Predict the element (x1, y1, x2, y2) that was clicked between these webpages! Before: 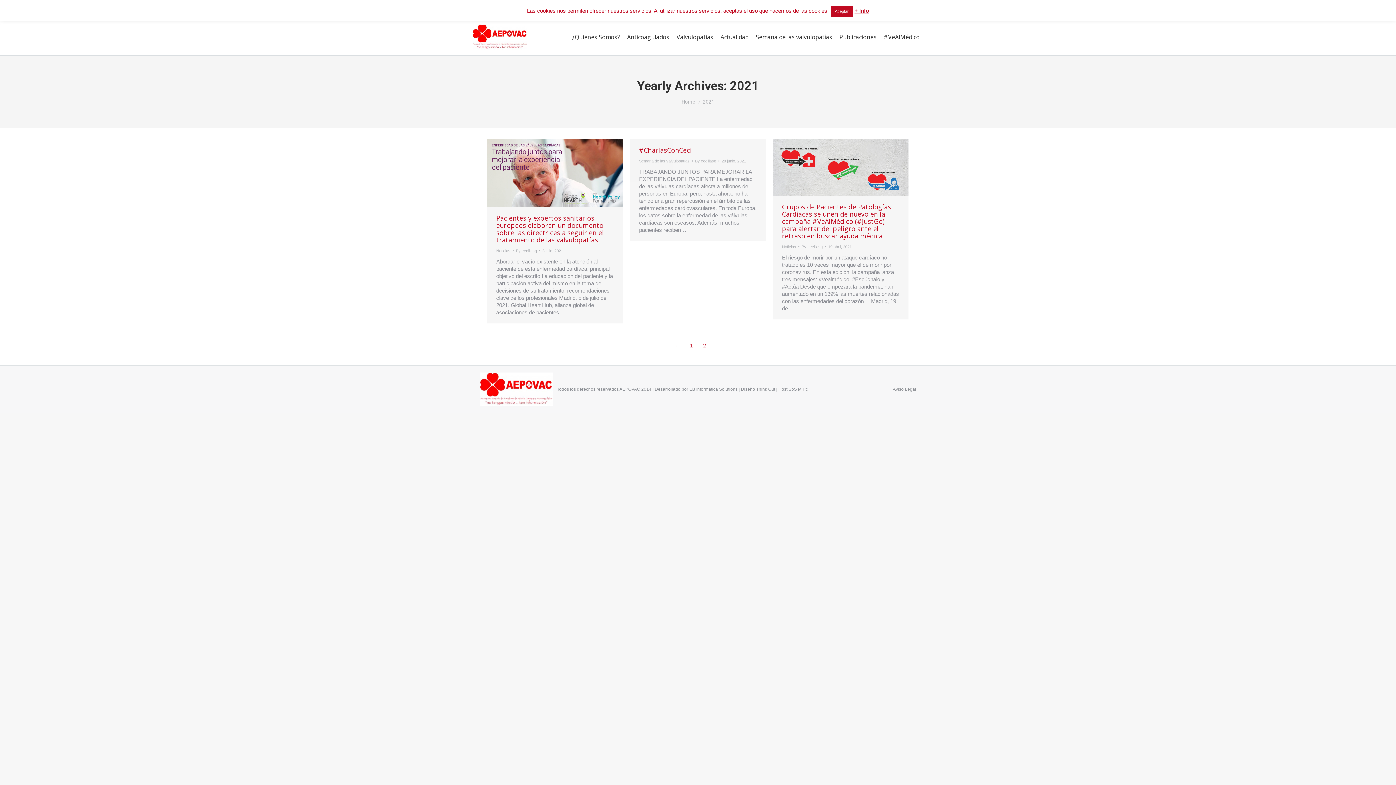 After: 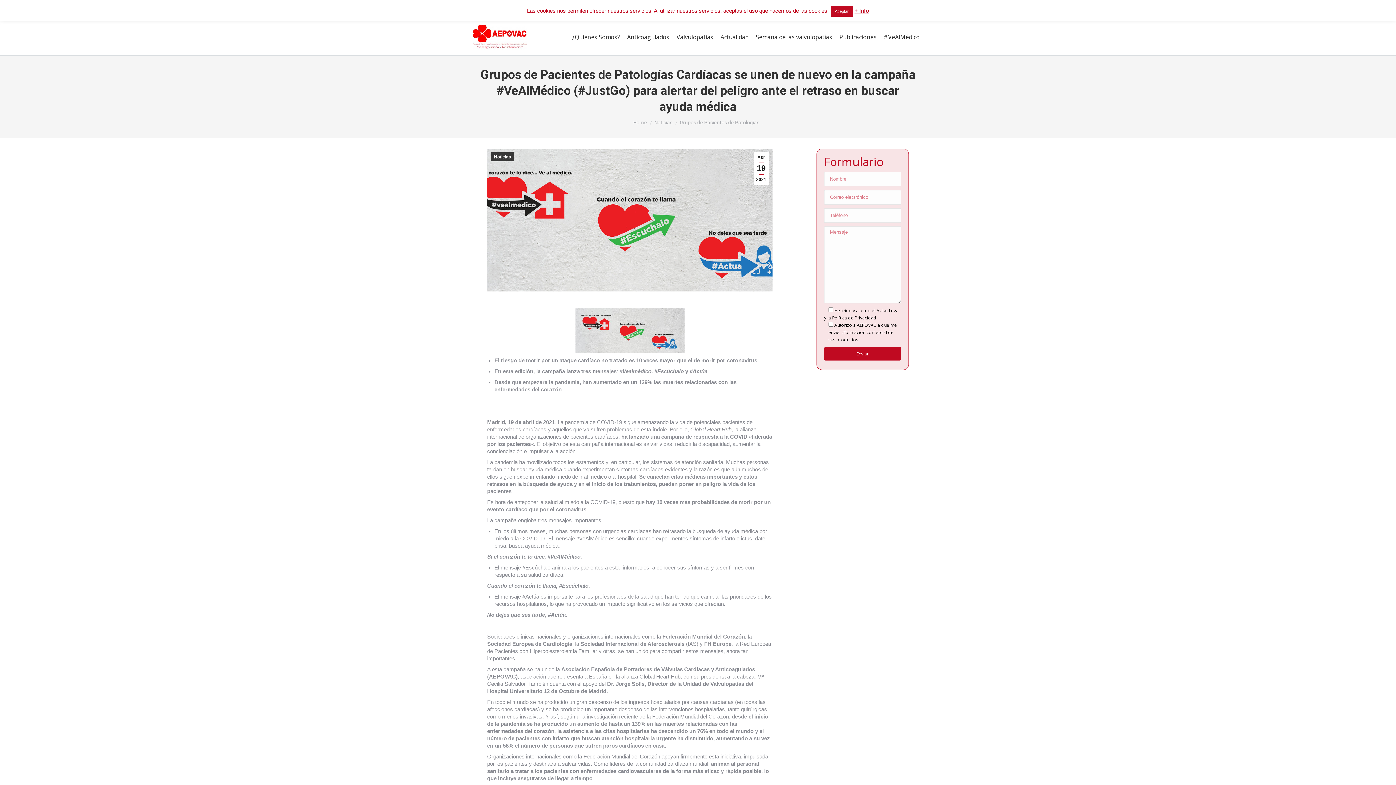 Action: bbox: (773, 139, 908, 195)